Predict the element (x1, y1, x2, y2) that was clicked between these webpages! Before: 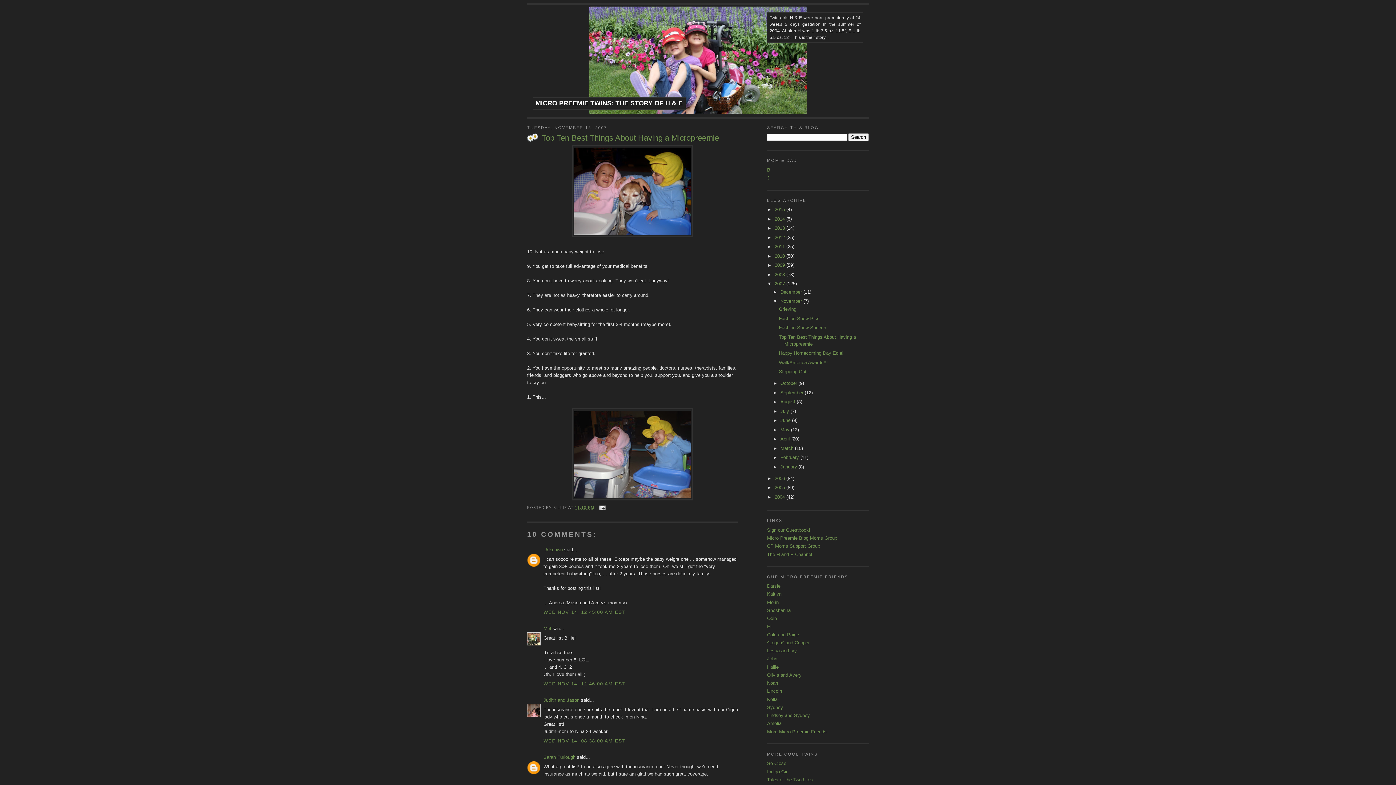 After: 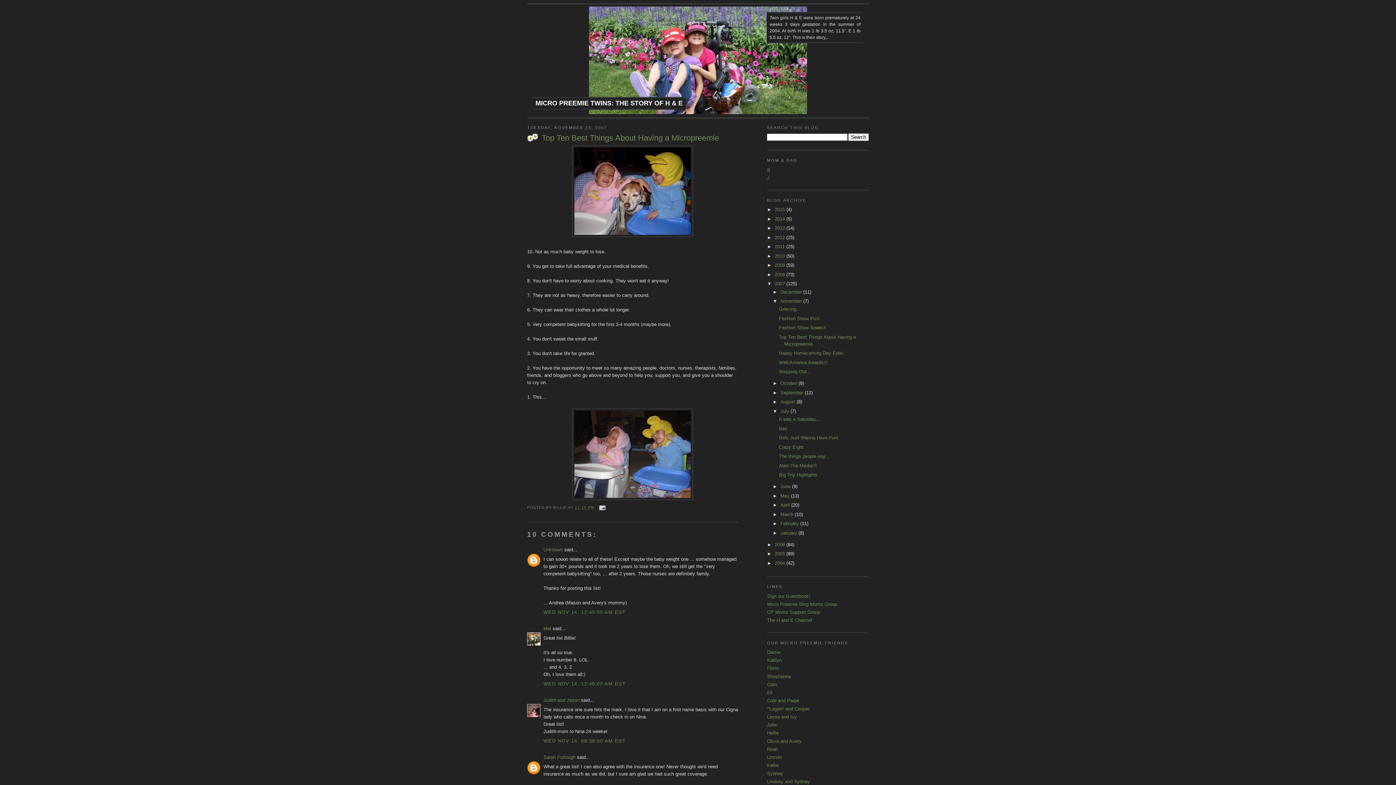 Action: bbox: (772, 408, 780, 414) label: ►  